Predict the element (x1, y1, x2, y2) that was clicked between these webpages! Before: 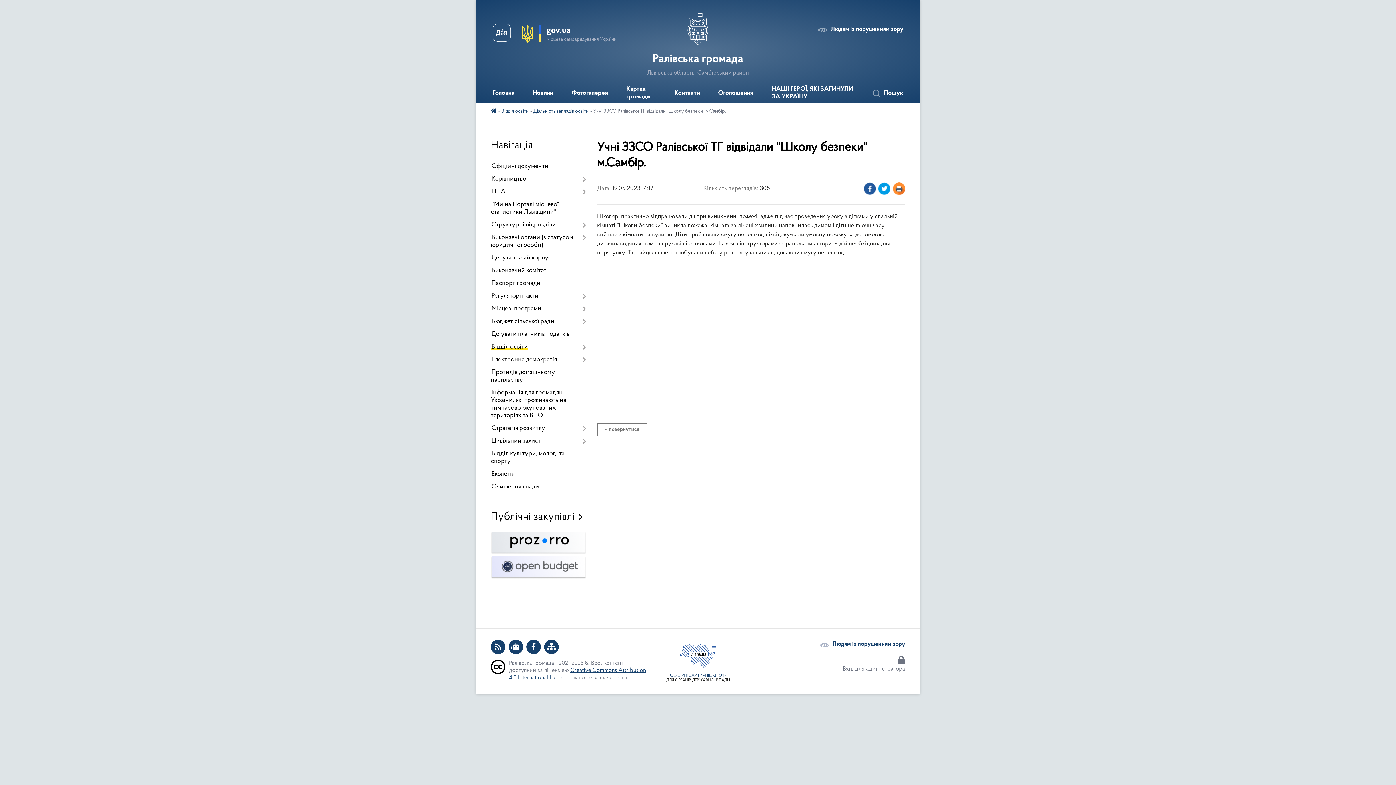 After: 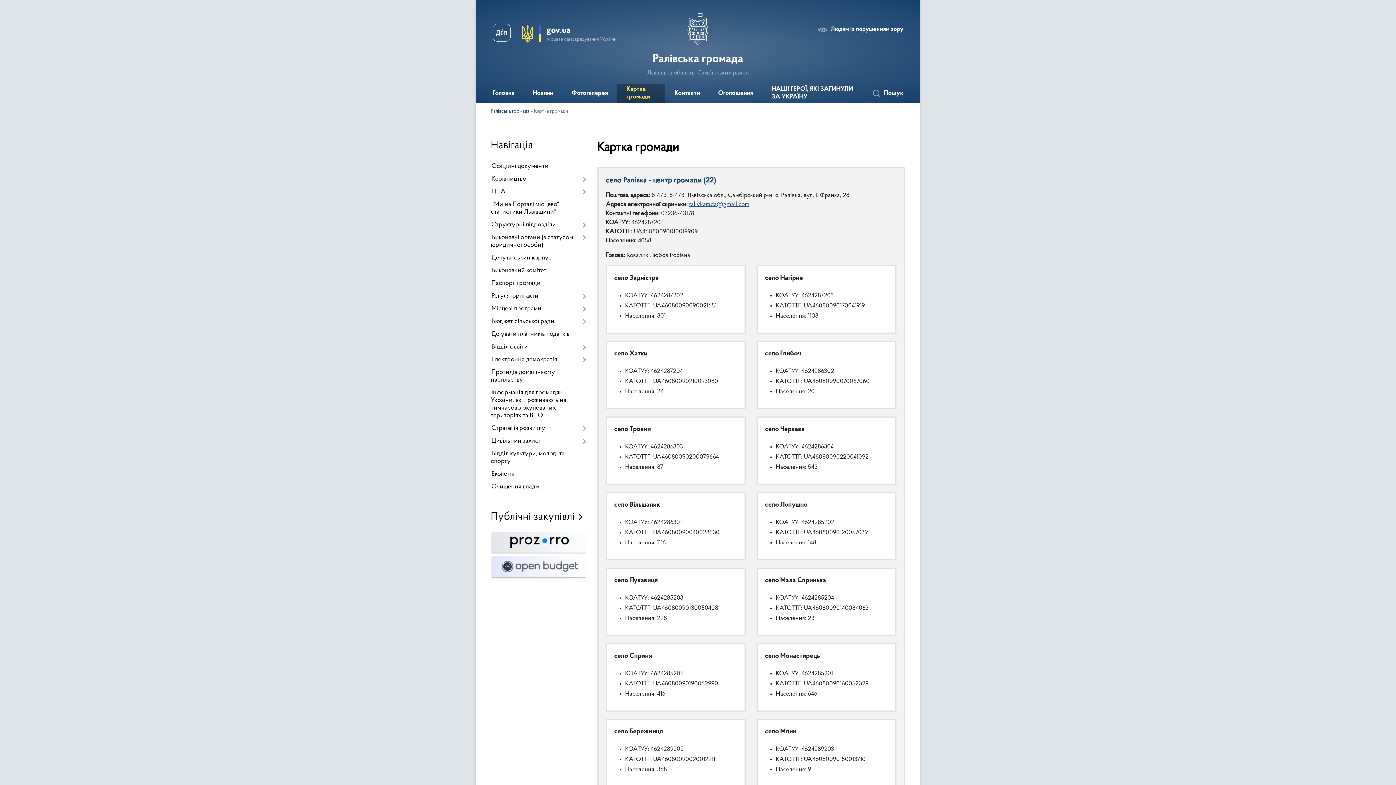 Action: label: Картка громади bbox: (617, 84, 665, 102)